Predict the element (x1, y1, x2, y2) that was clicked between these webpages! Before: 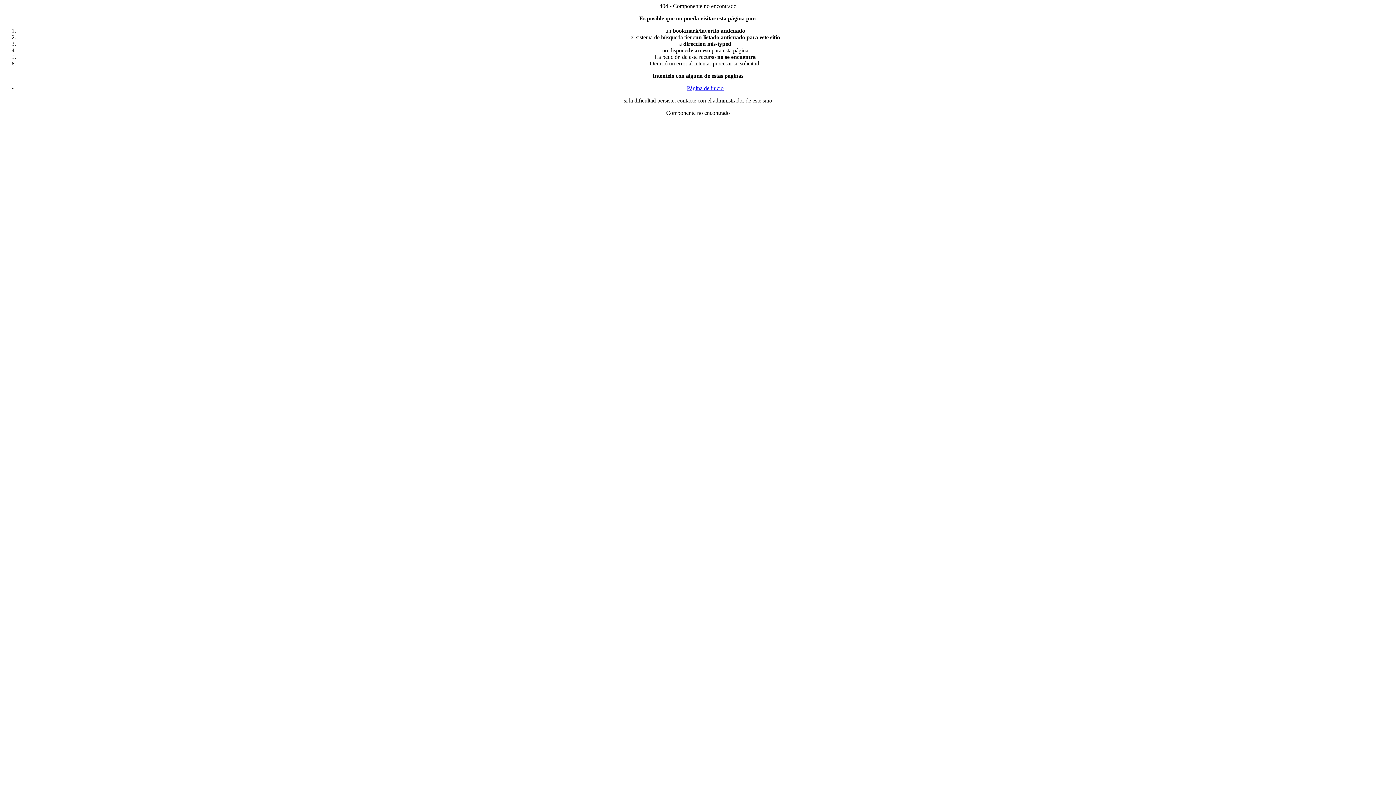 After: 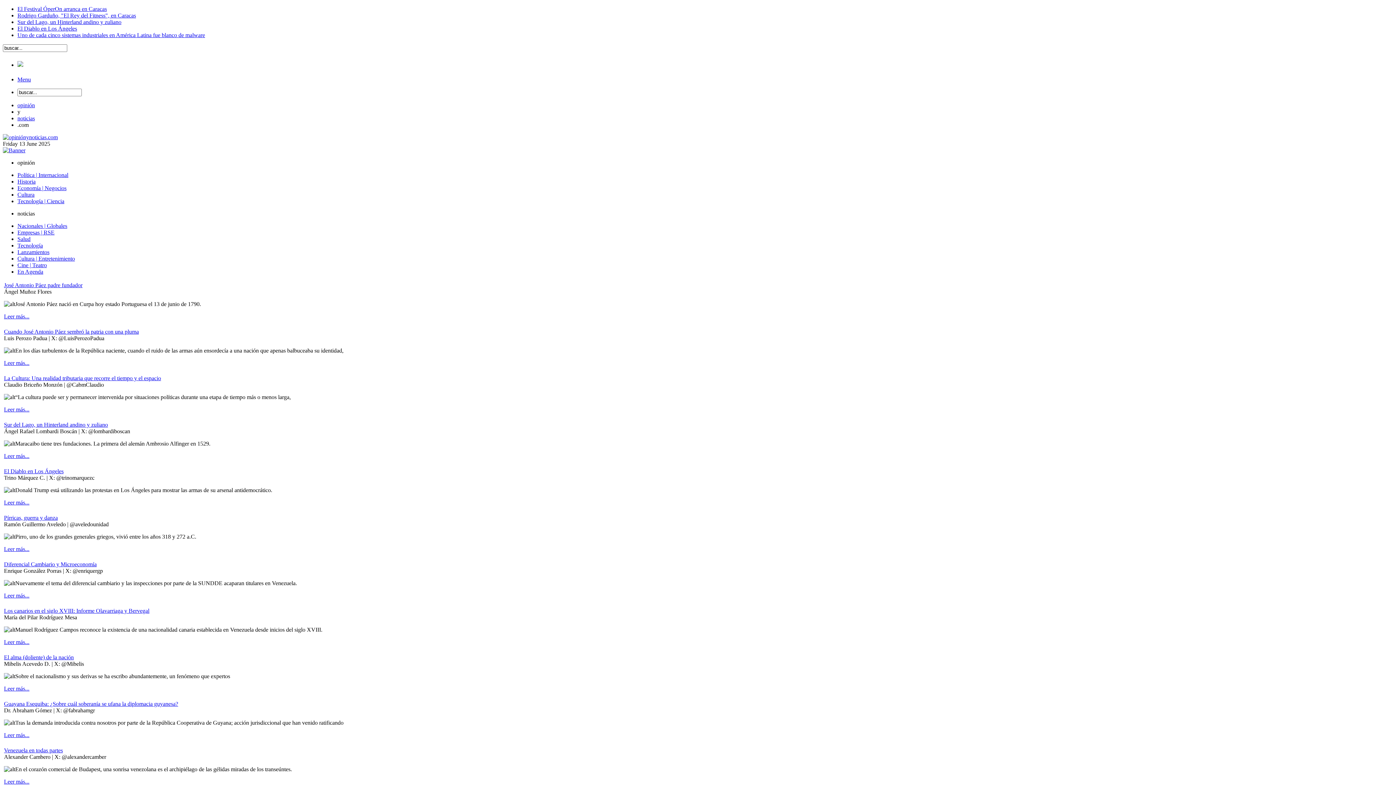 Action: bbox: (687, 85, 723, 91) label: Página de inicio